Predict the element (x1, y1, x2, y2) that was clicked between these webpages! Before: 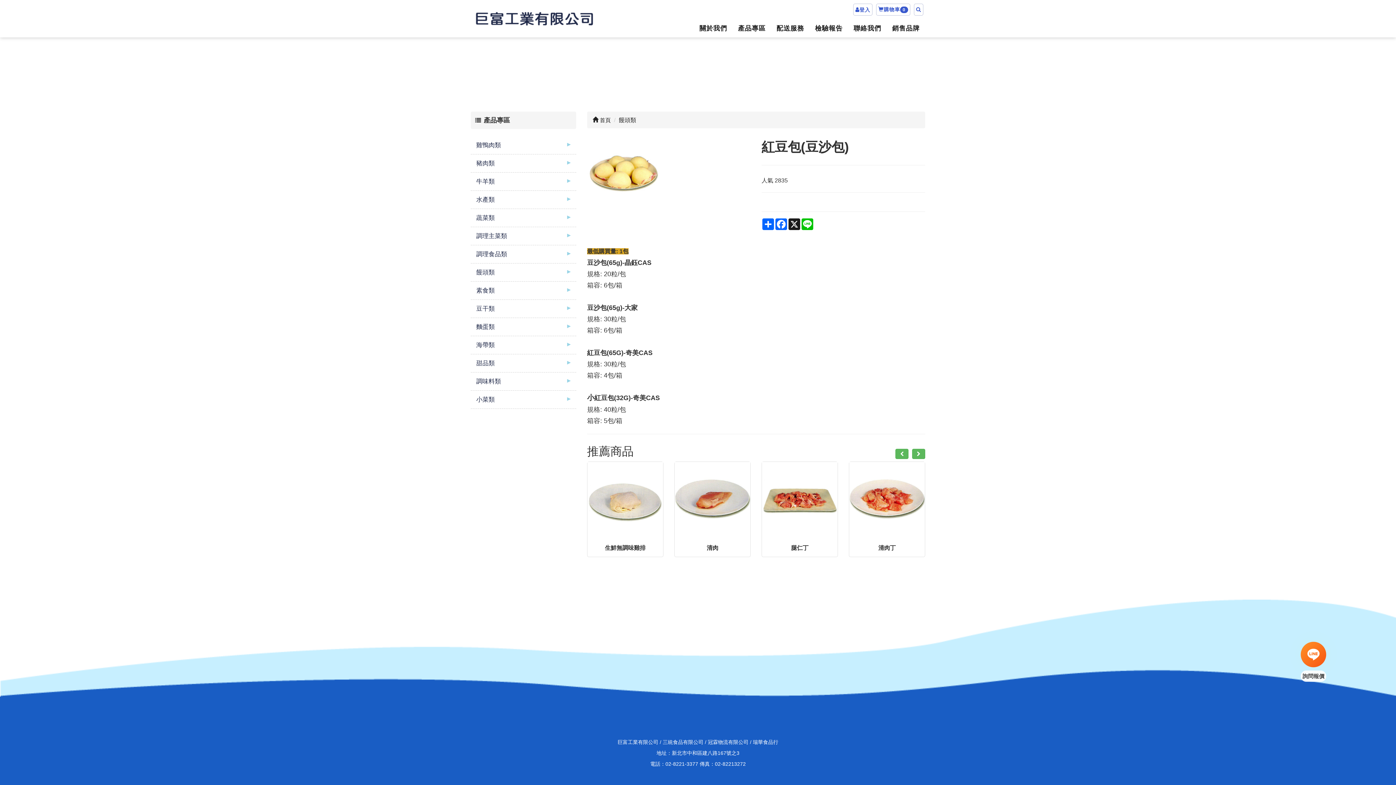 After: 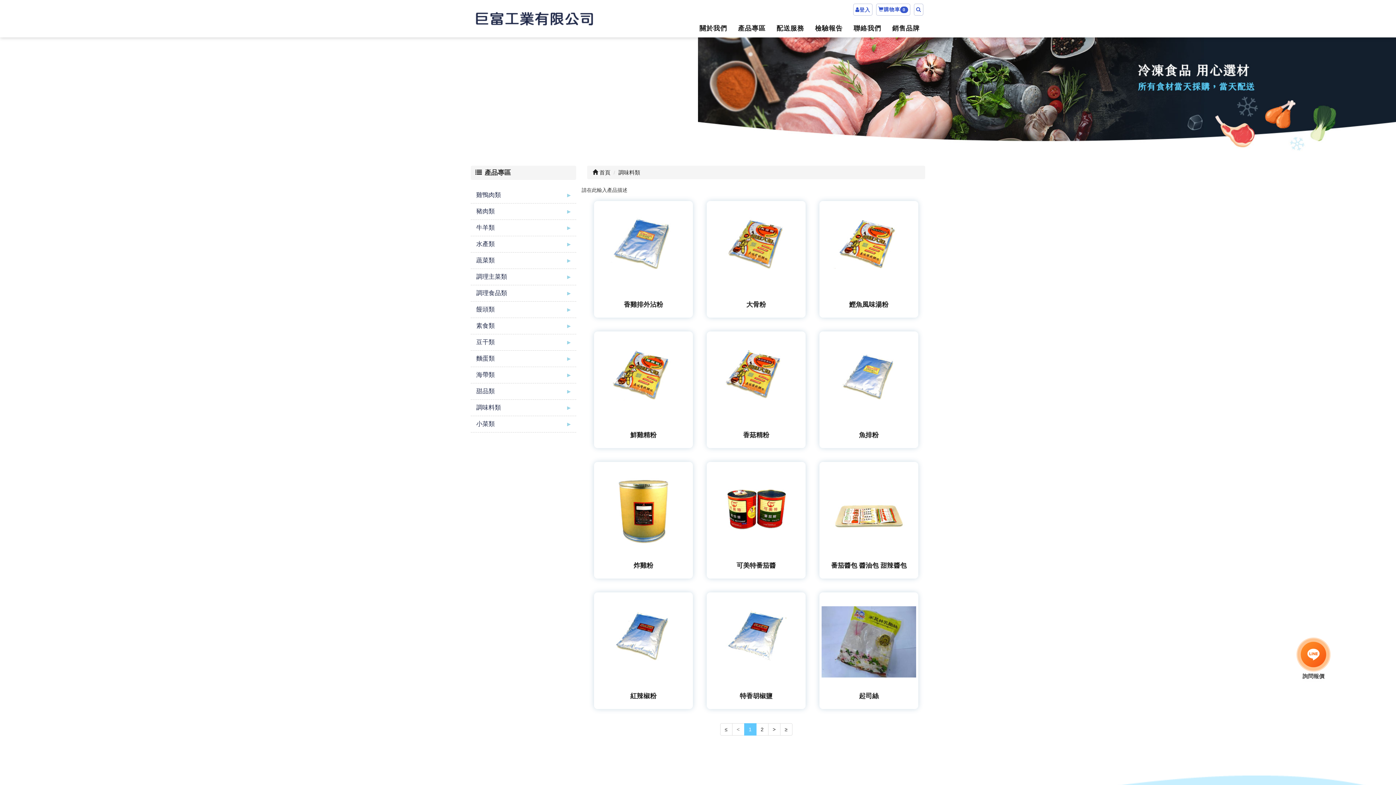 Action: label: 調味料類 bbox: (470, 372, 576, 390)